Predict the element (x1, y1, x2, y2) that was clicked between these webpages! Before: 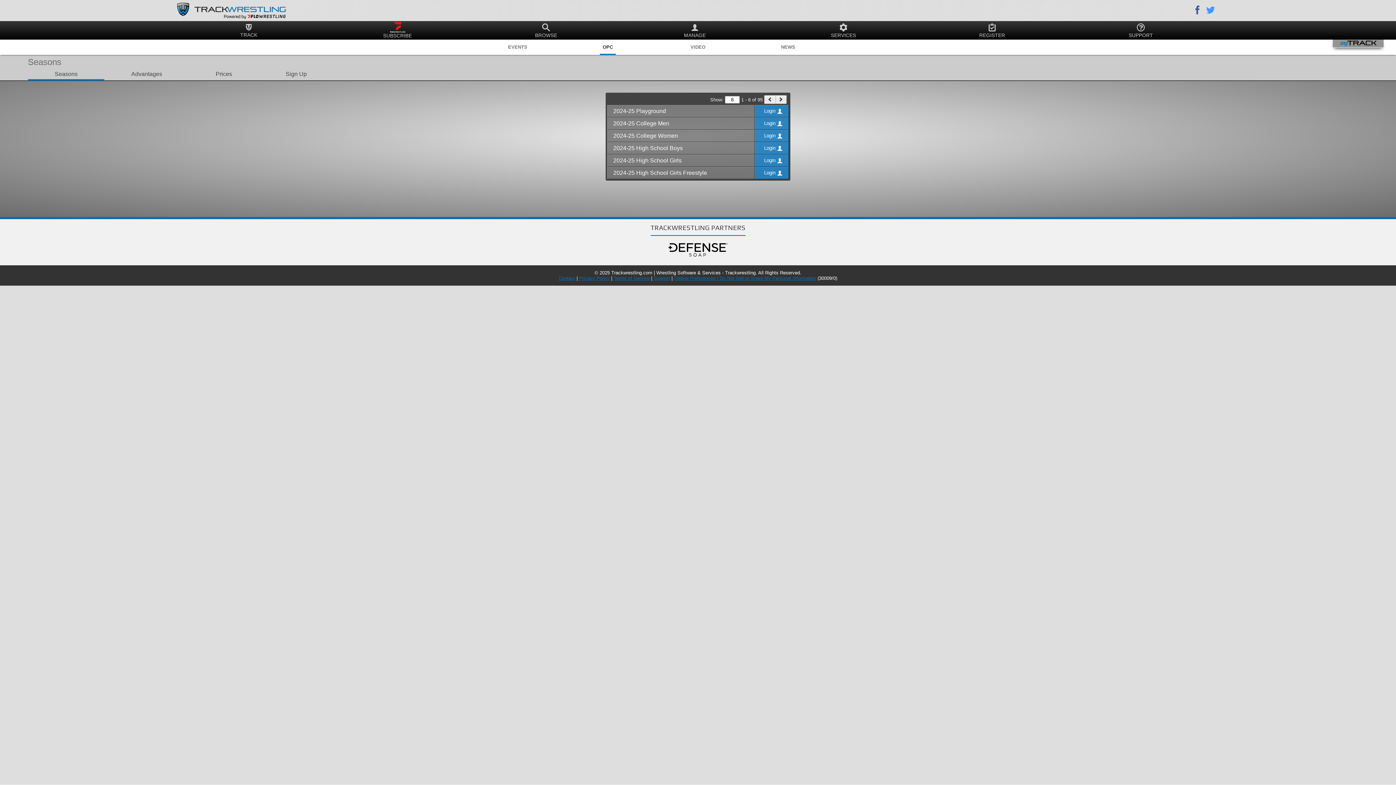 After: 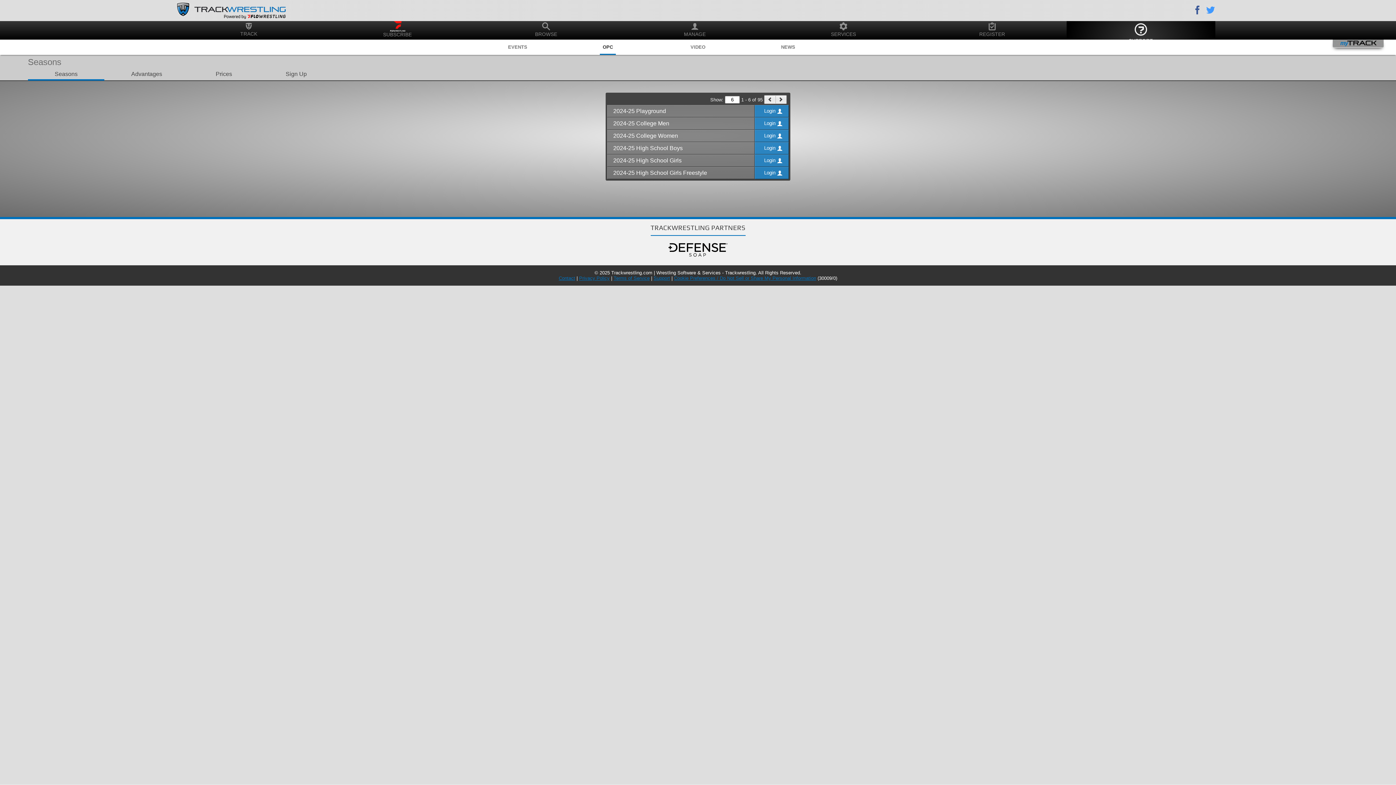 Action: label: SUPPORT bbox: (1066, 22, 1215, 42)